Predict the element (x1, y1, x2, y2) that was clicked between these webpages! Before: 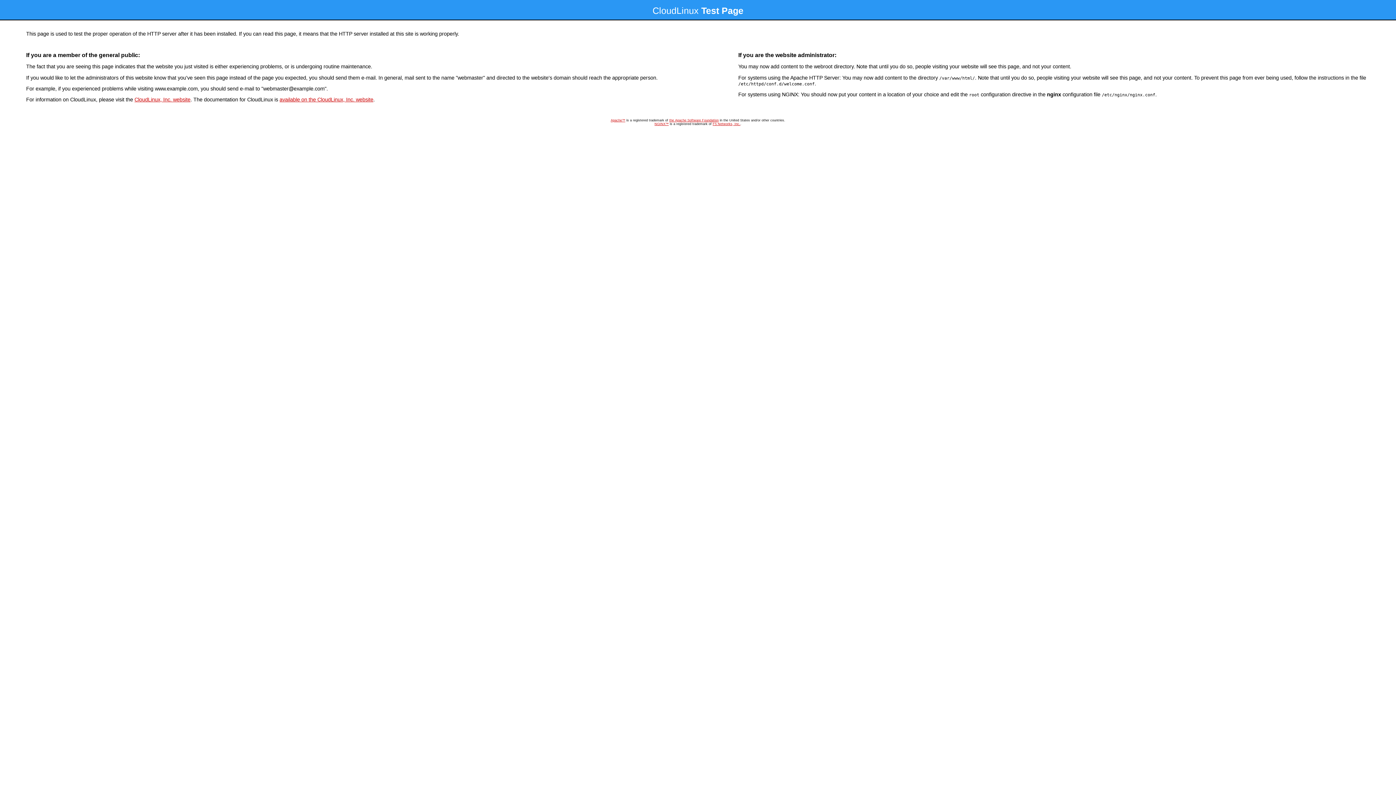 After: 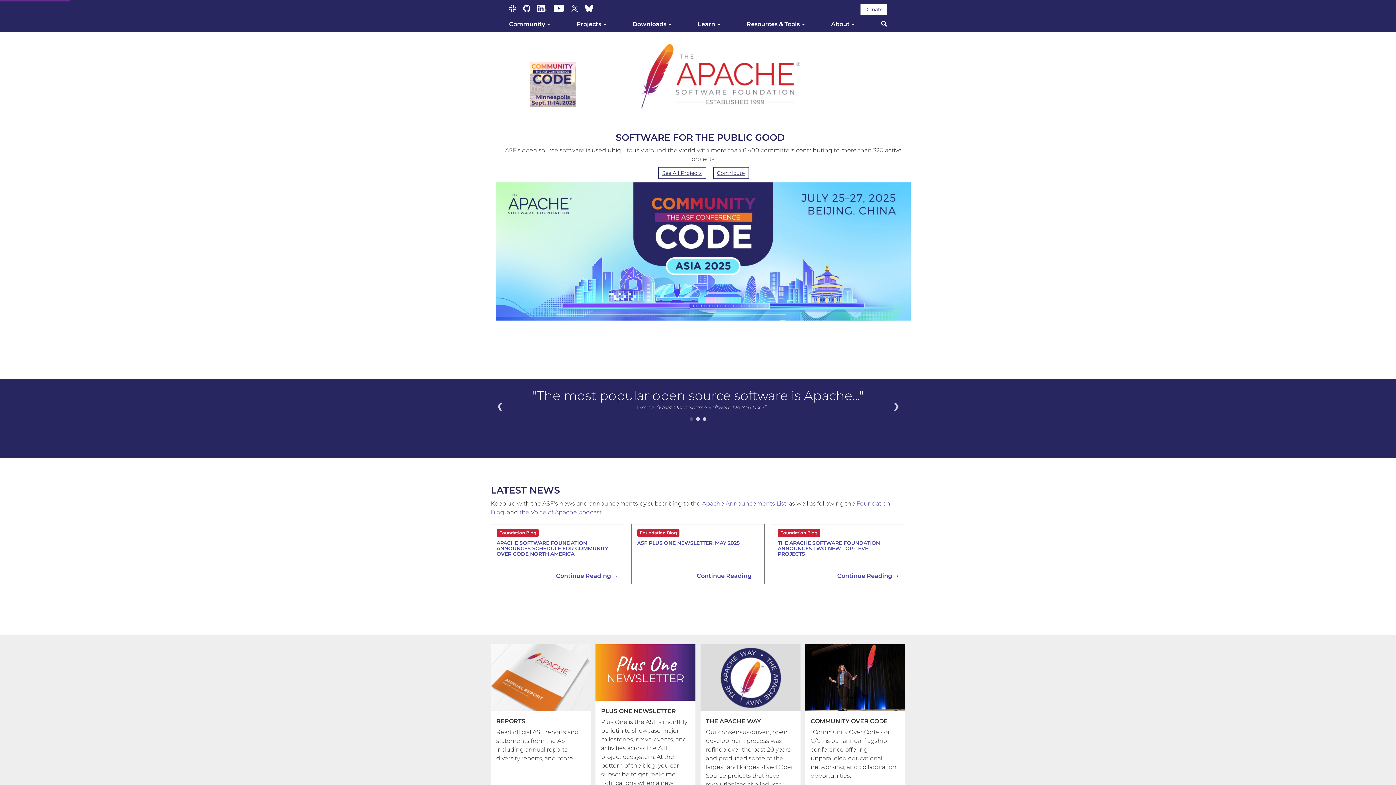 Action: bbox: (610, 118, 625, 122) label: Apache™